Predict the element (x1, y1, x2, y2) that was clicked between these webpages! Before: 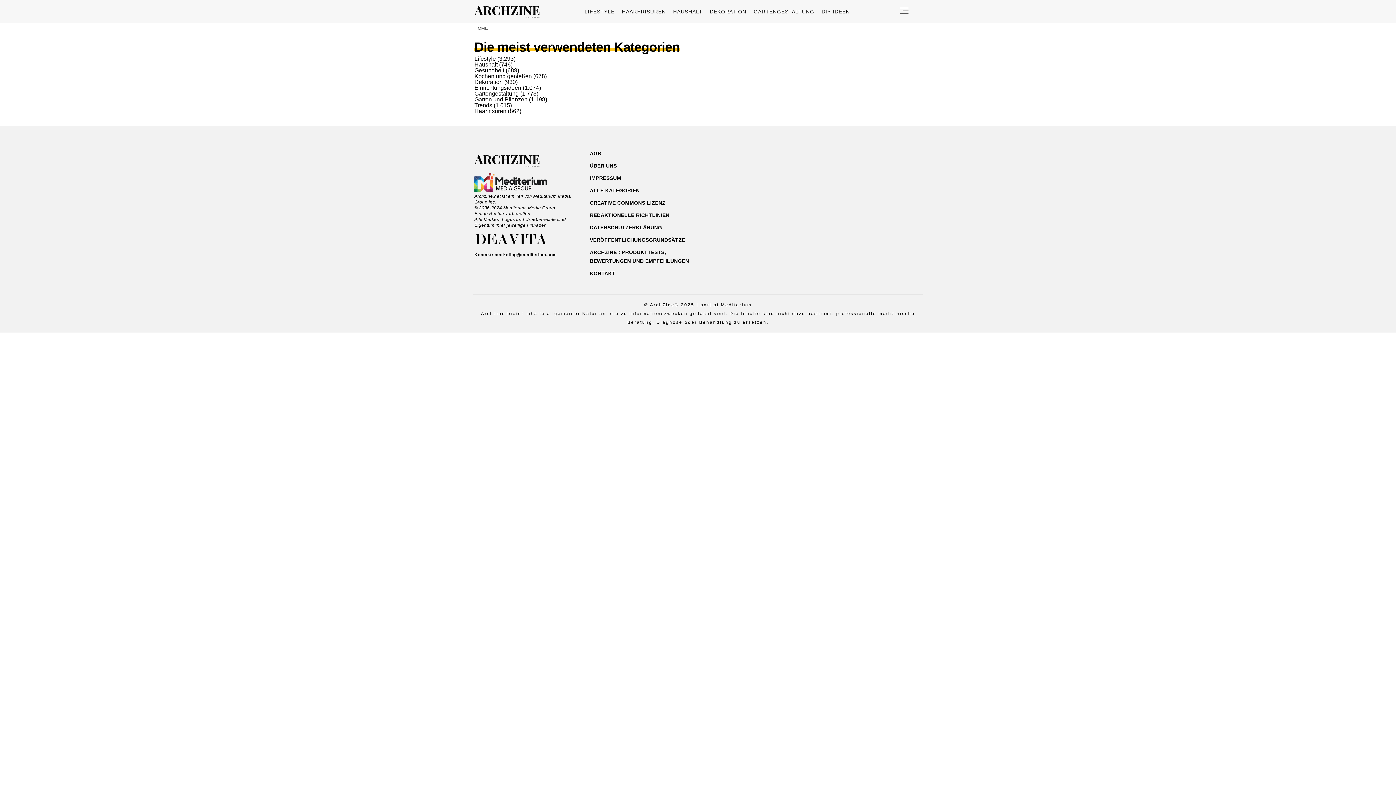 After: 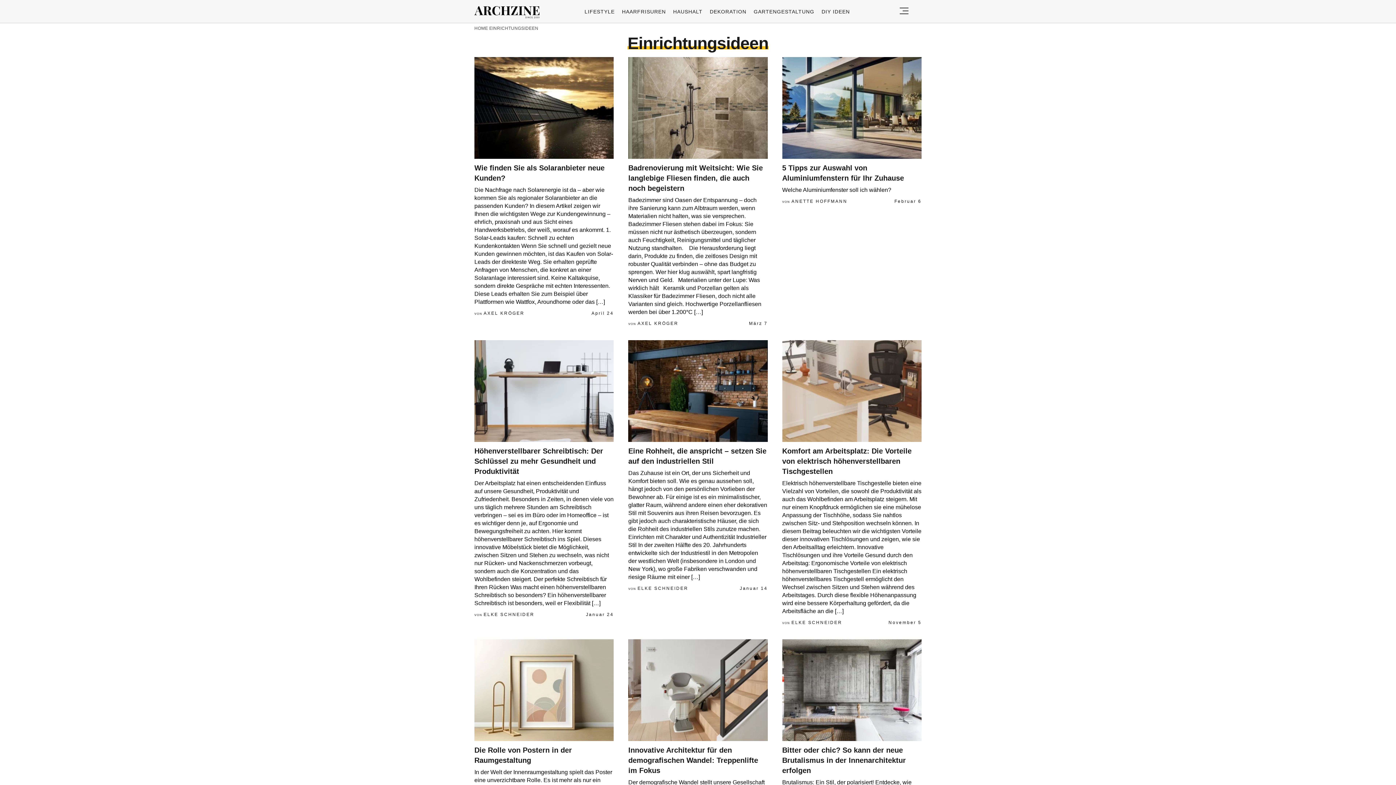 Action: label: Einrichtungsideen bbox: (474, 84, 521, 90)